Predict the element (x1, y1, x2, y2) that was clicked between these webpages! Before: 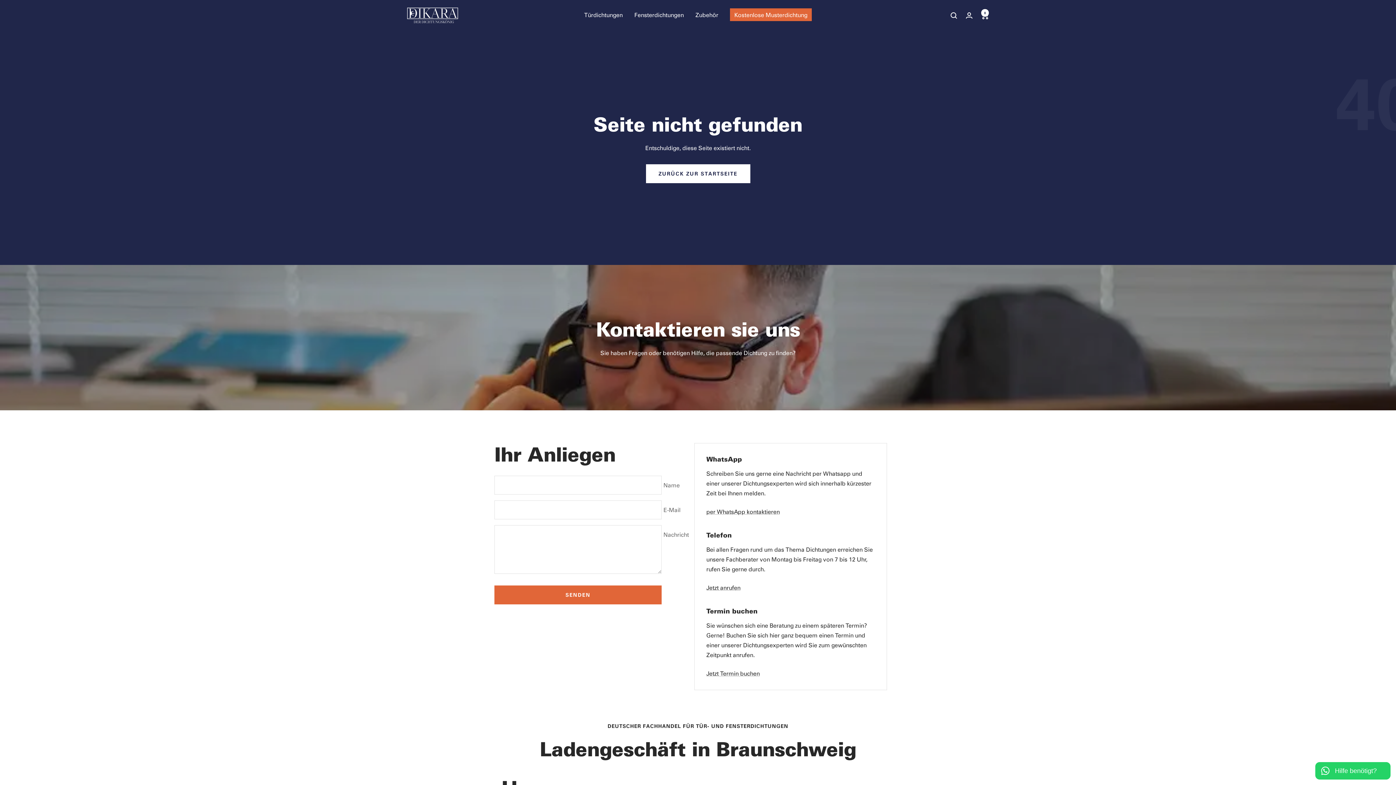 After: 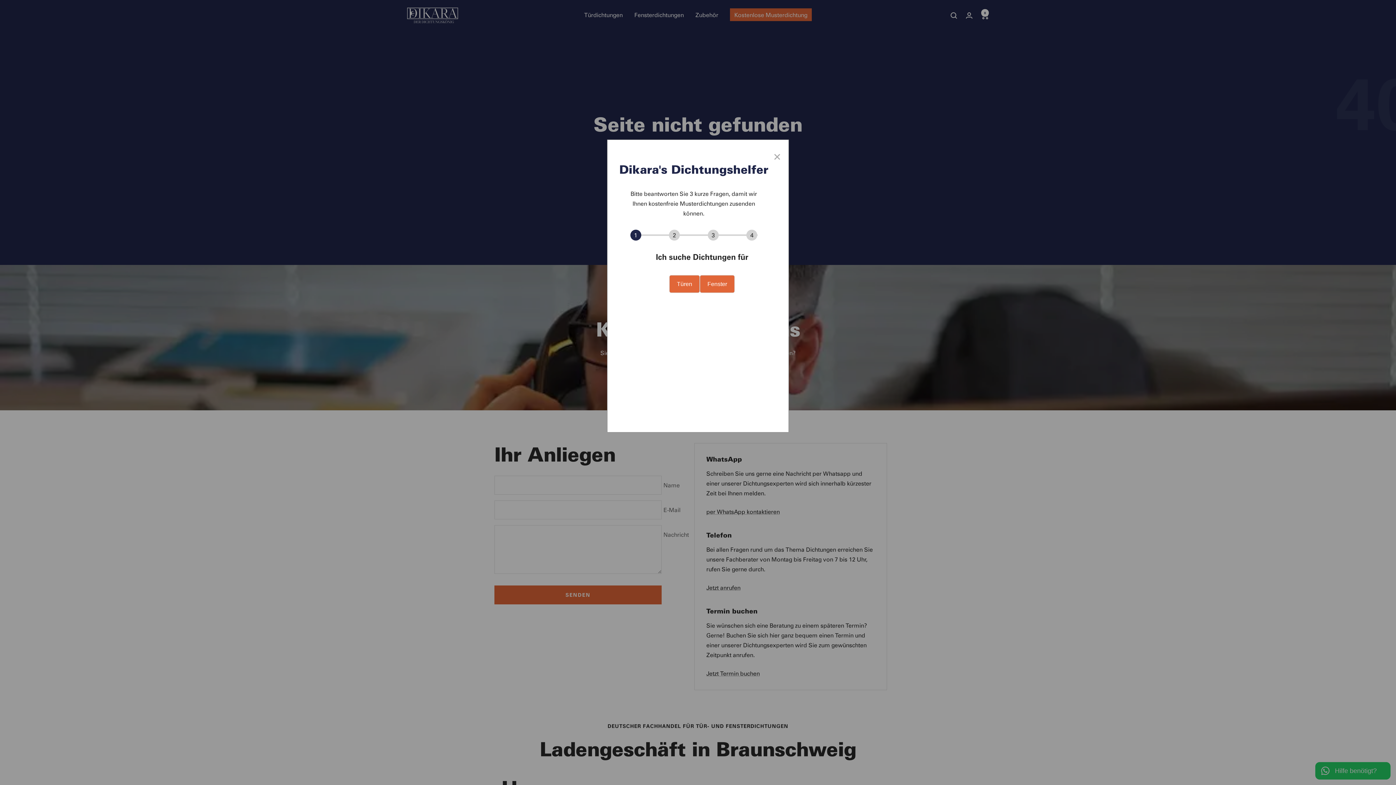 Action: label: Kostenlose Musterdichtung bbox: (730, 8, 812, 21)